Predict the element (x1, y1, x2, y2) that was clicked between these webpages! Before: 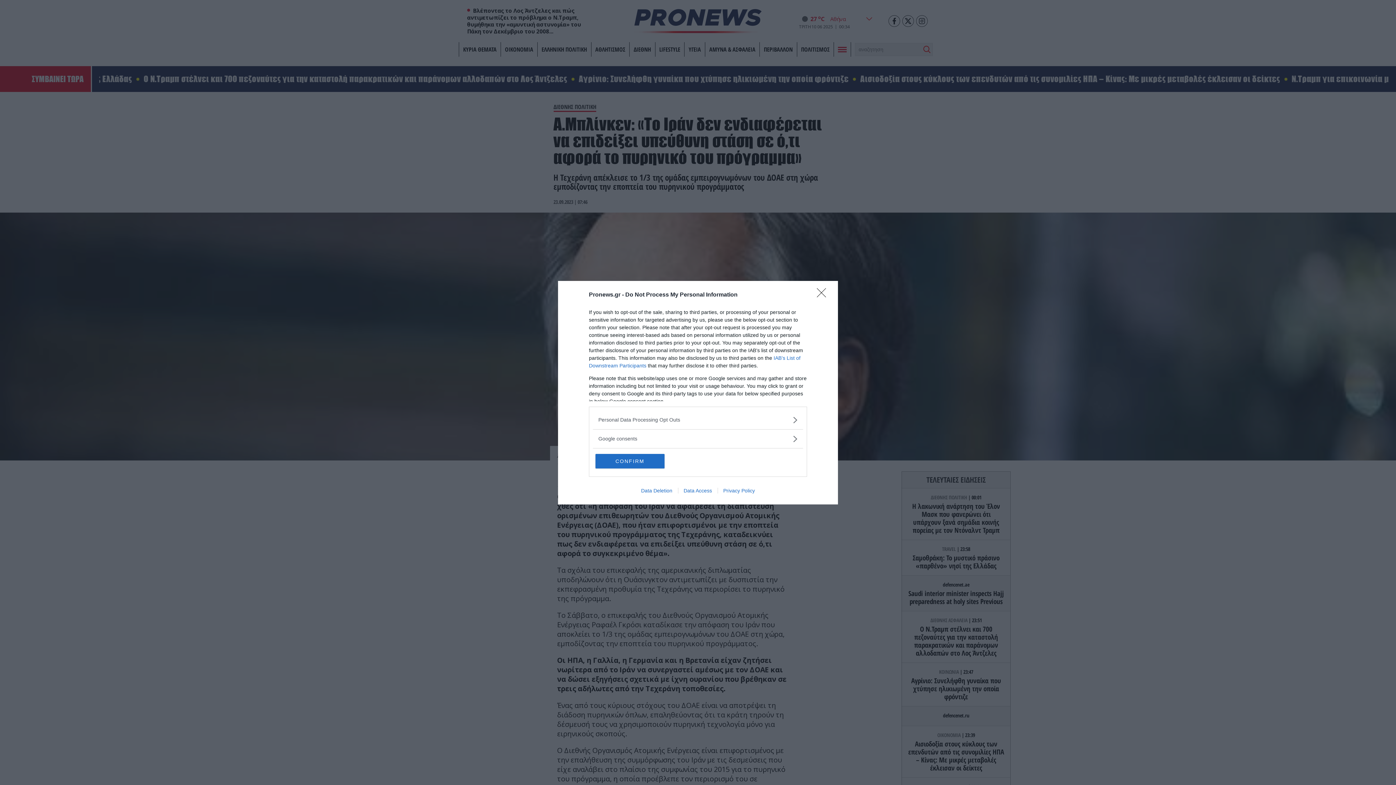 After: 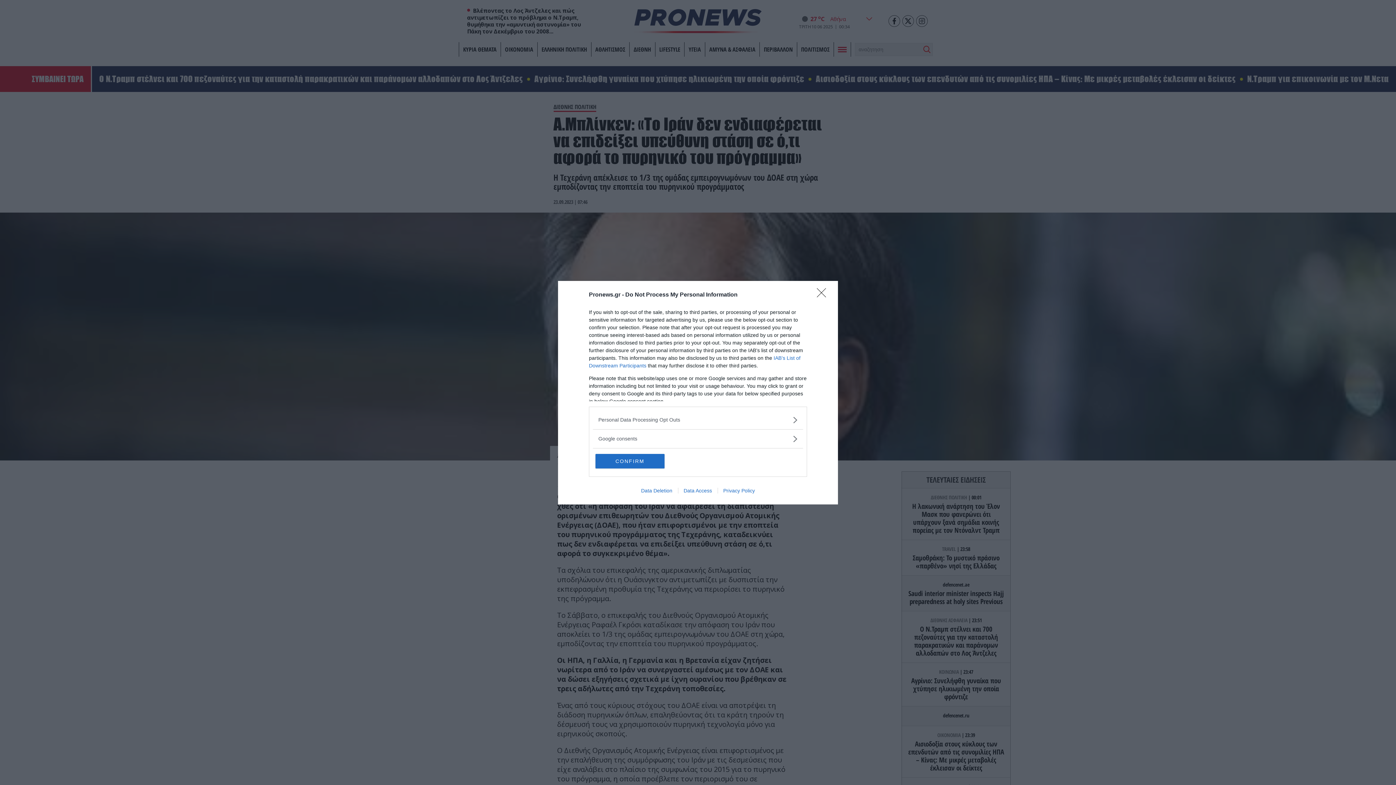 Action: label: Data Access bbox: (678, 487, 717, 493)